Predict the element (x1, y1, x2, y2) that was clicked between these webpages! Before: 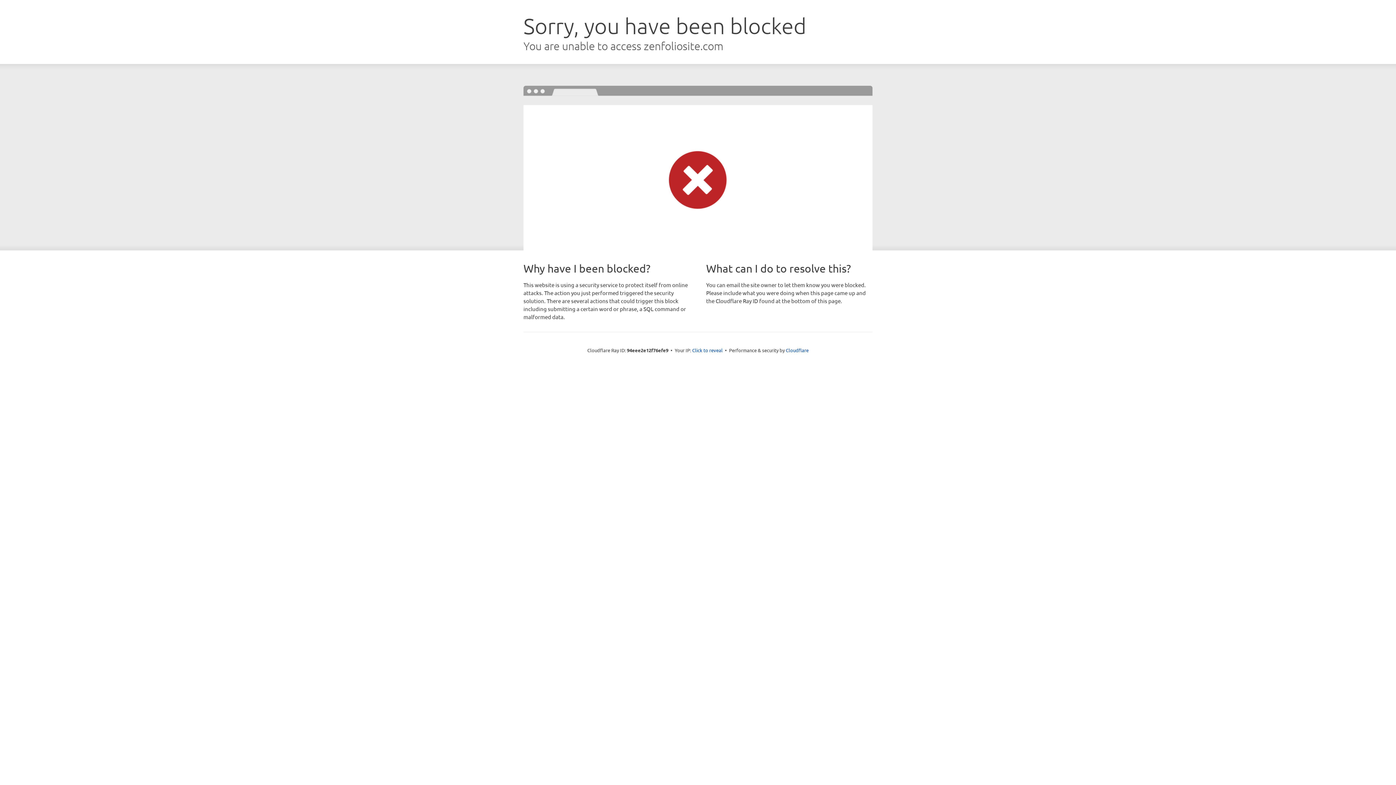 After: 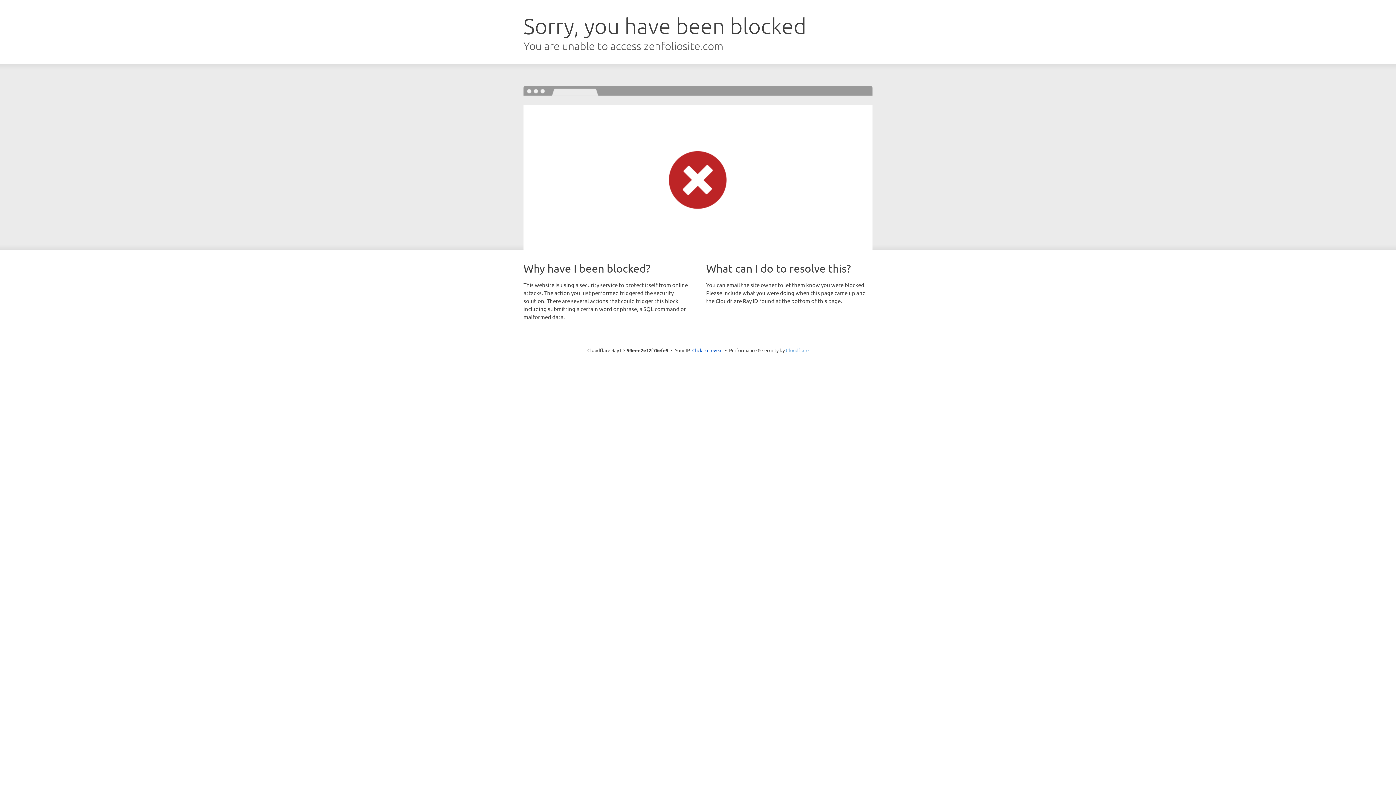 Action: label: Cloudflare bbox: (786, 347, 808, 353)